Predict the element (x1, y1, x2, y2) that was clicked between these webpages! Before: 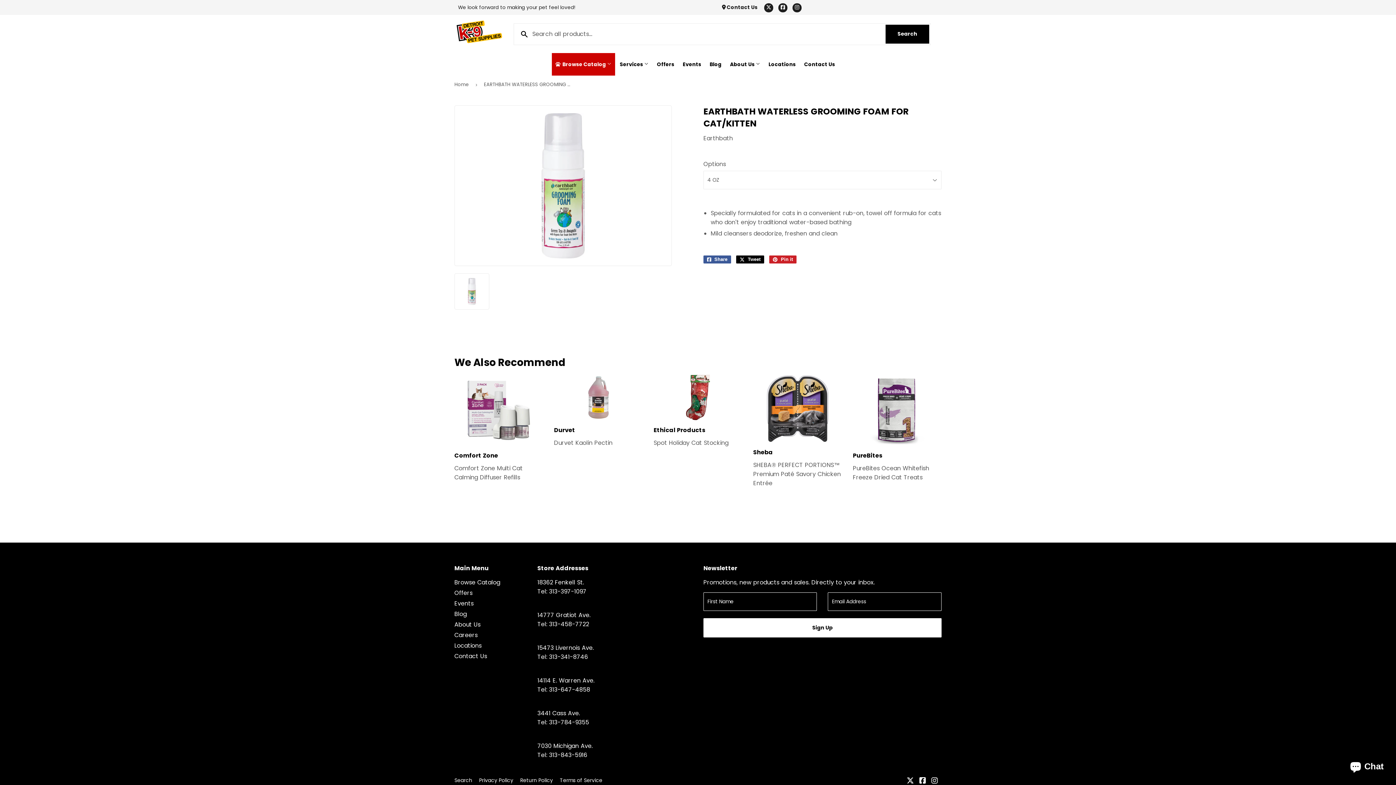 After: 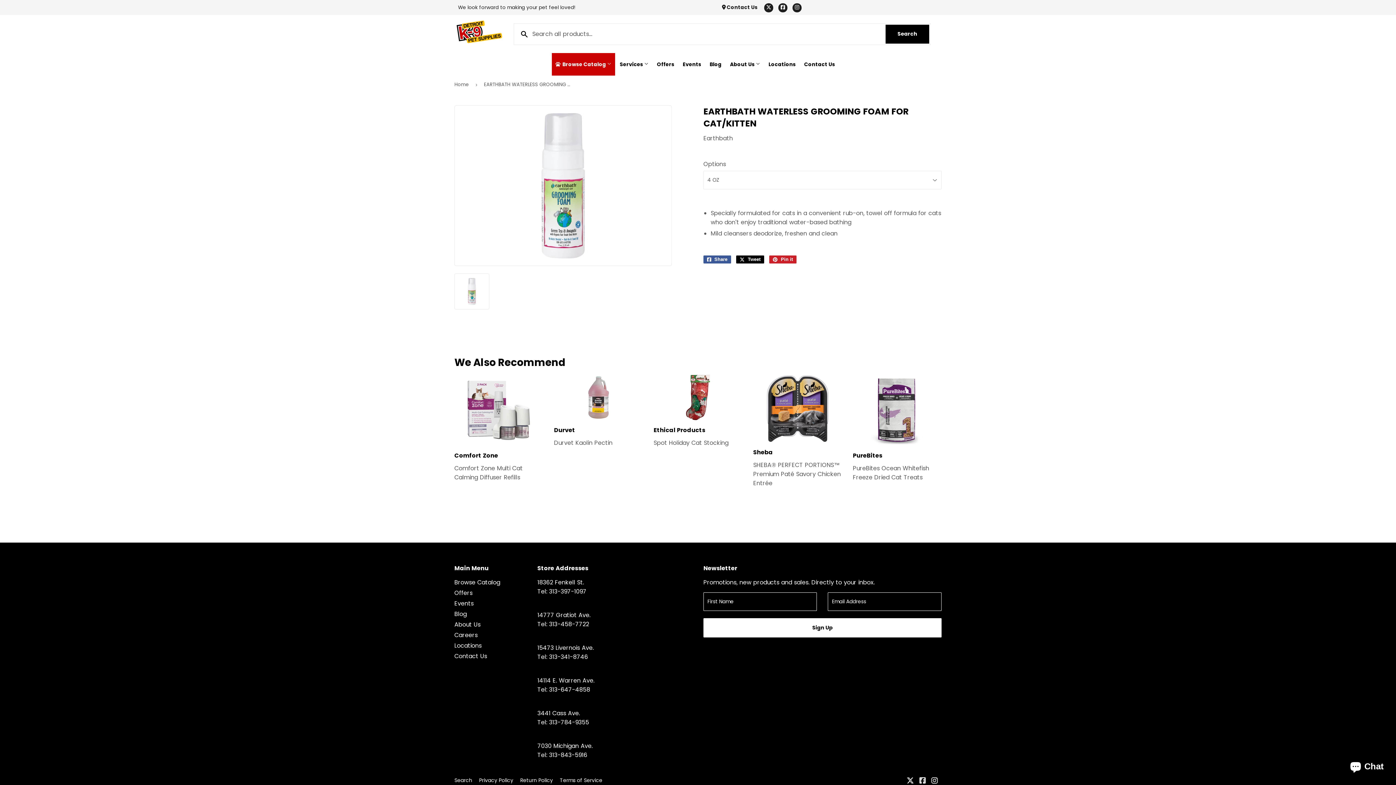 Action: bbox: (919, 777, 926, 785) label: Facebook